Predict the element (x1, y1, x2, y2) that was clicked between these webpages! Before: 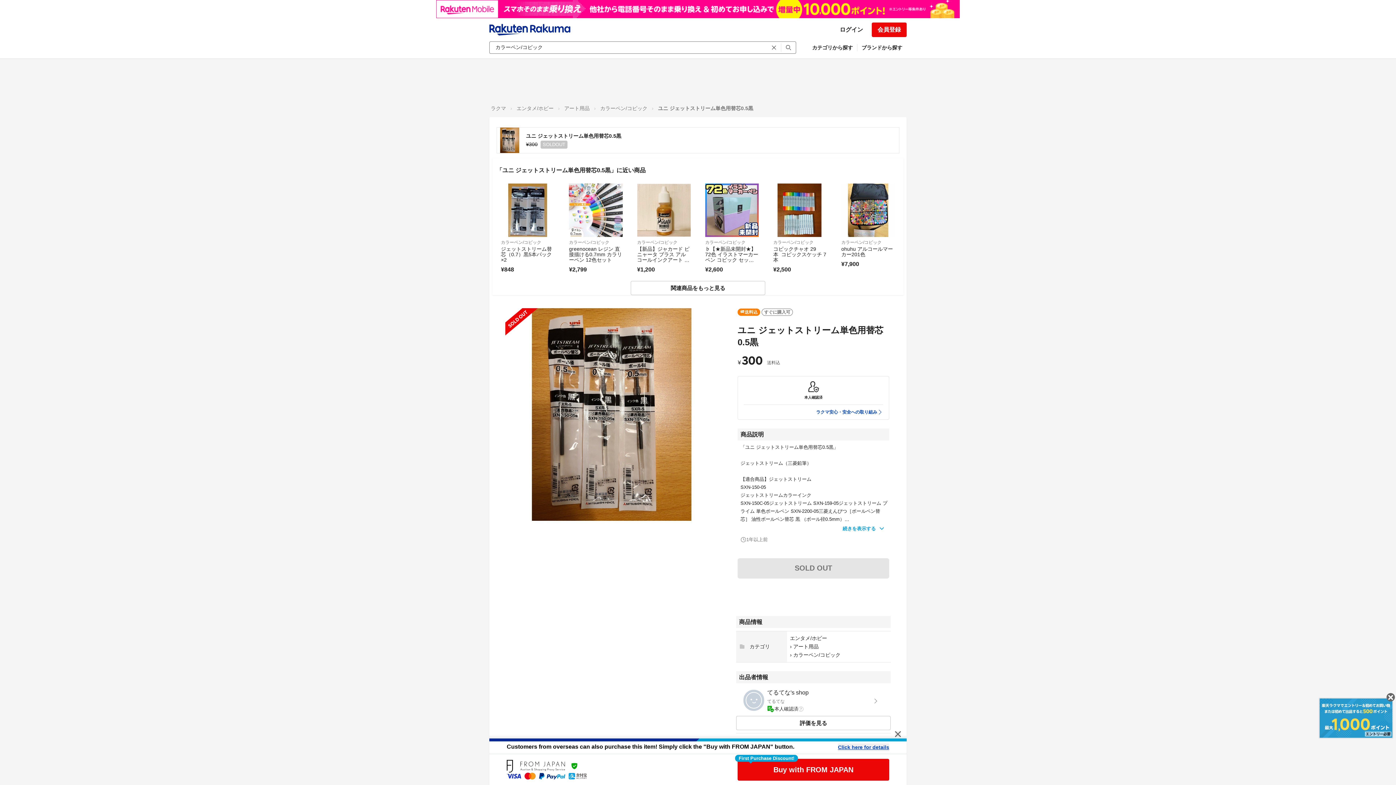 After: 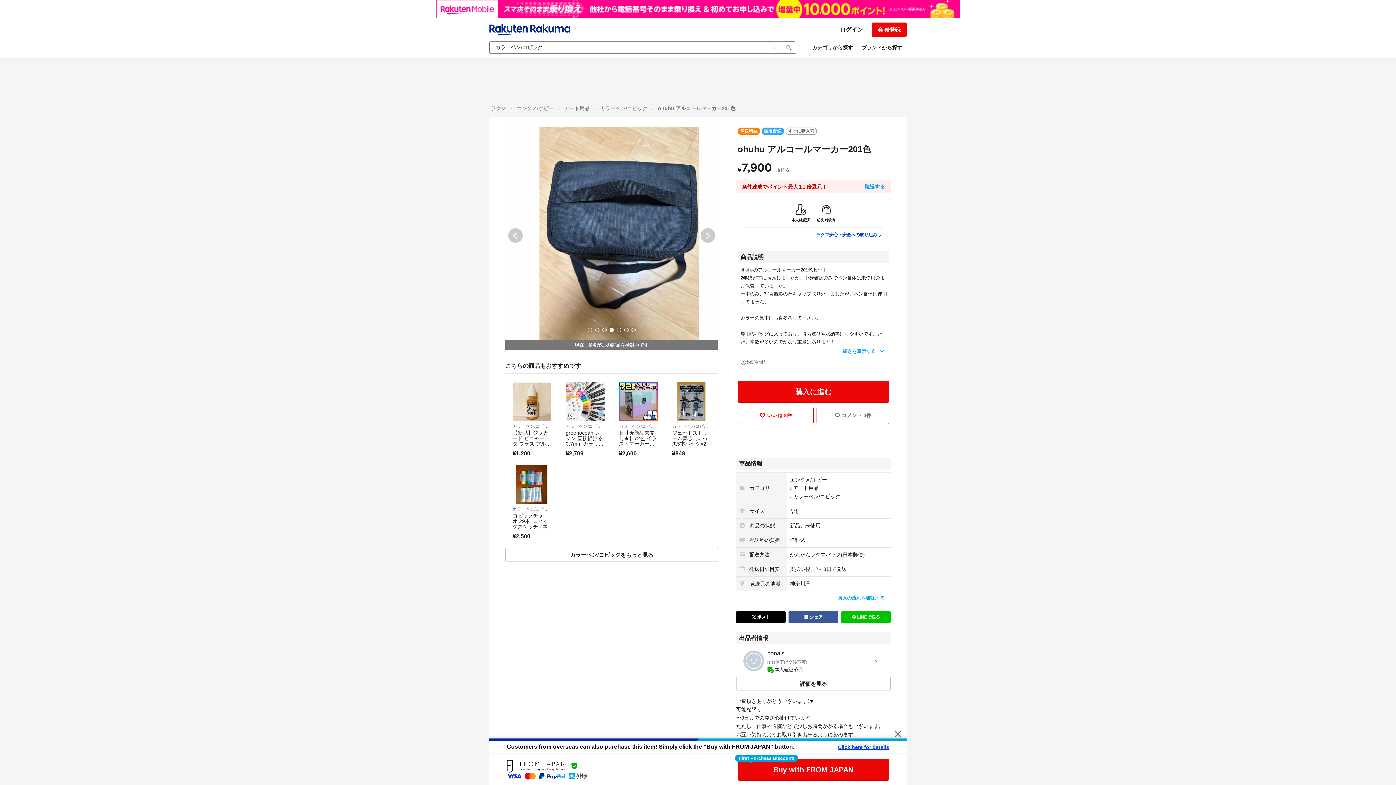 Action: bbox: (841, 183, 895, 237)